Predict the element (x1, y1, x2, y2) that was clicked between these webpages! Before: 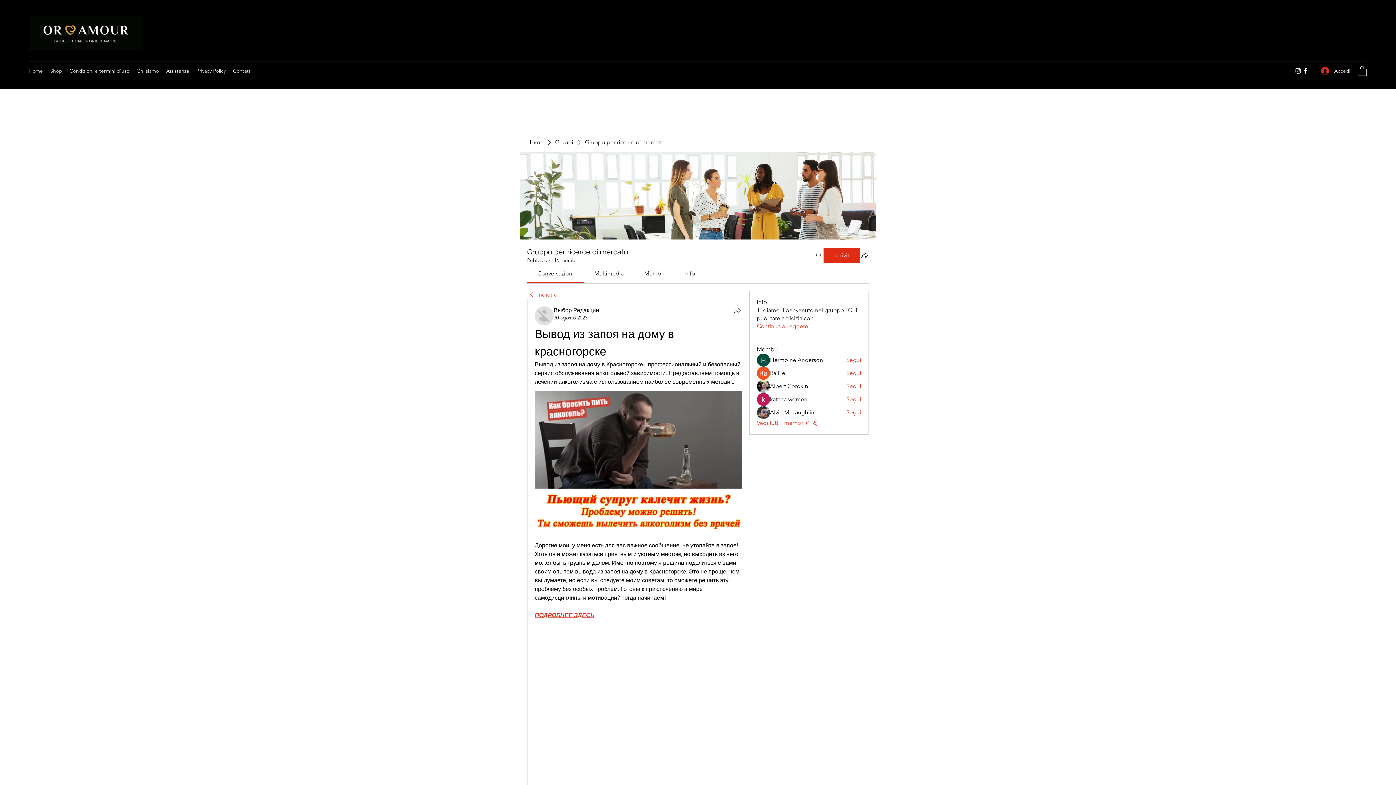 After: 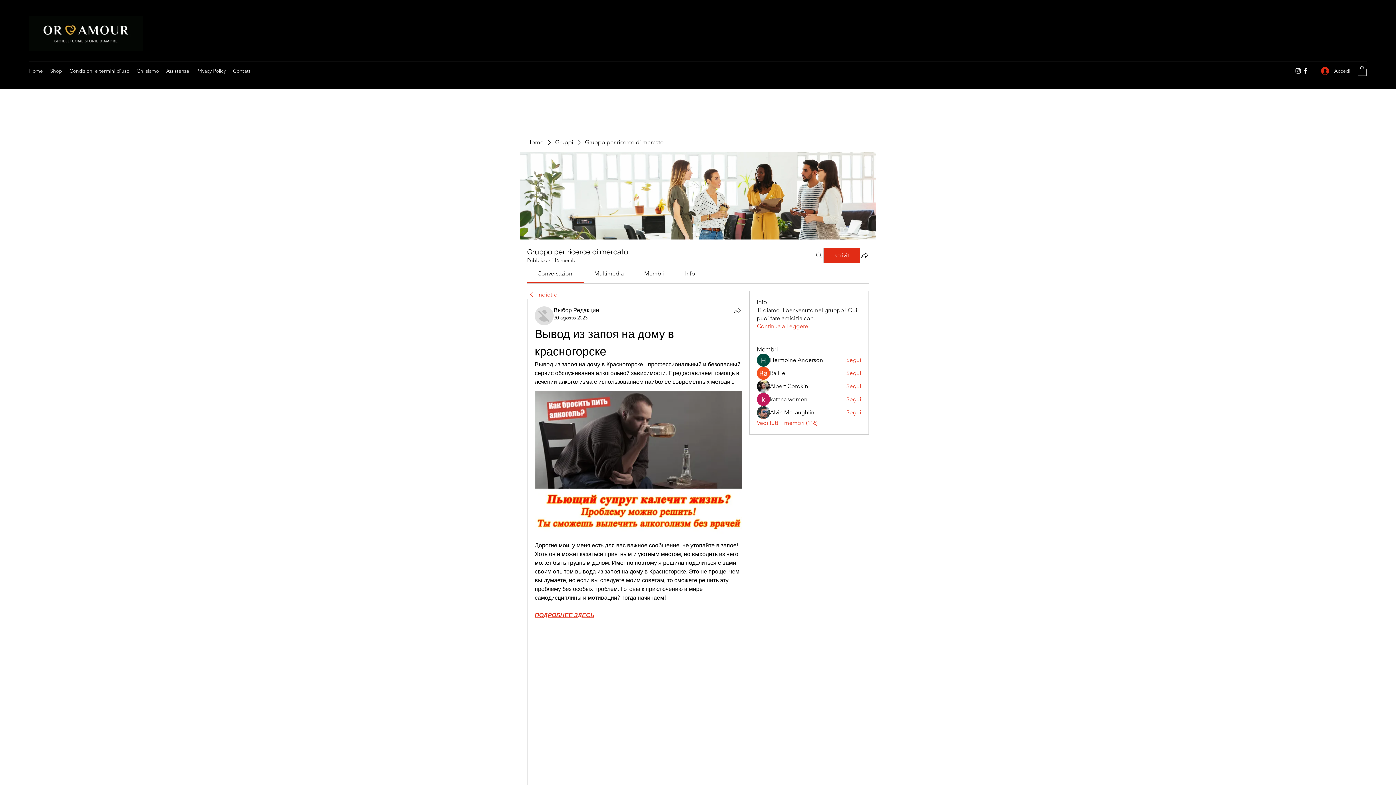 Action: bbox: (1358, 65, 1366, 75)